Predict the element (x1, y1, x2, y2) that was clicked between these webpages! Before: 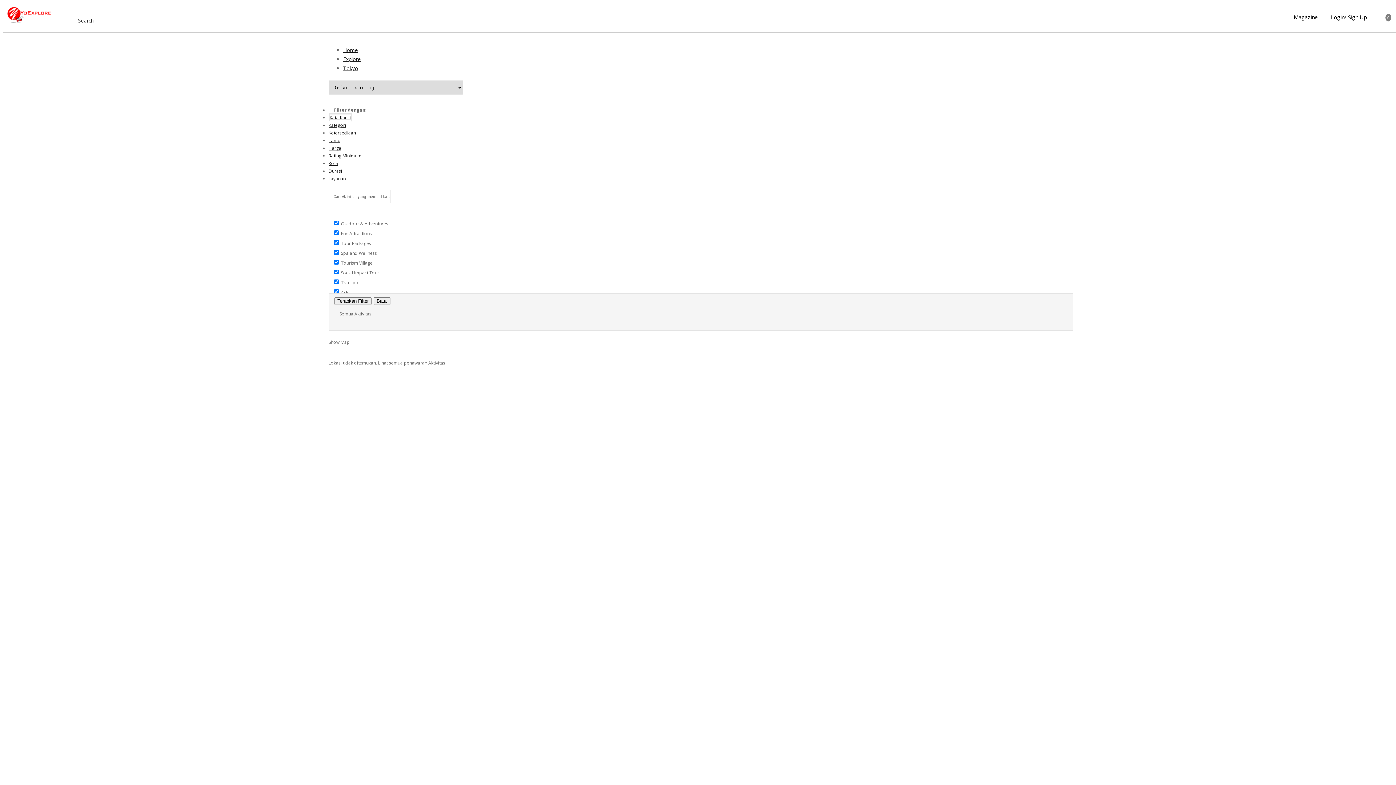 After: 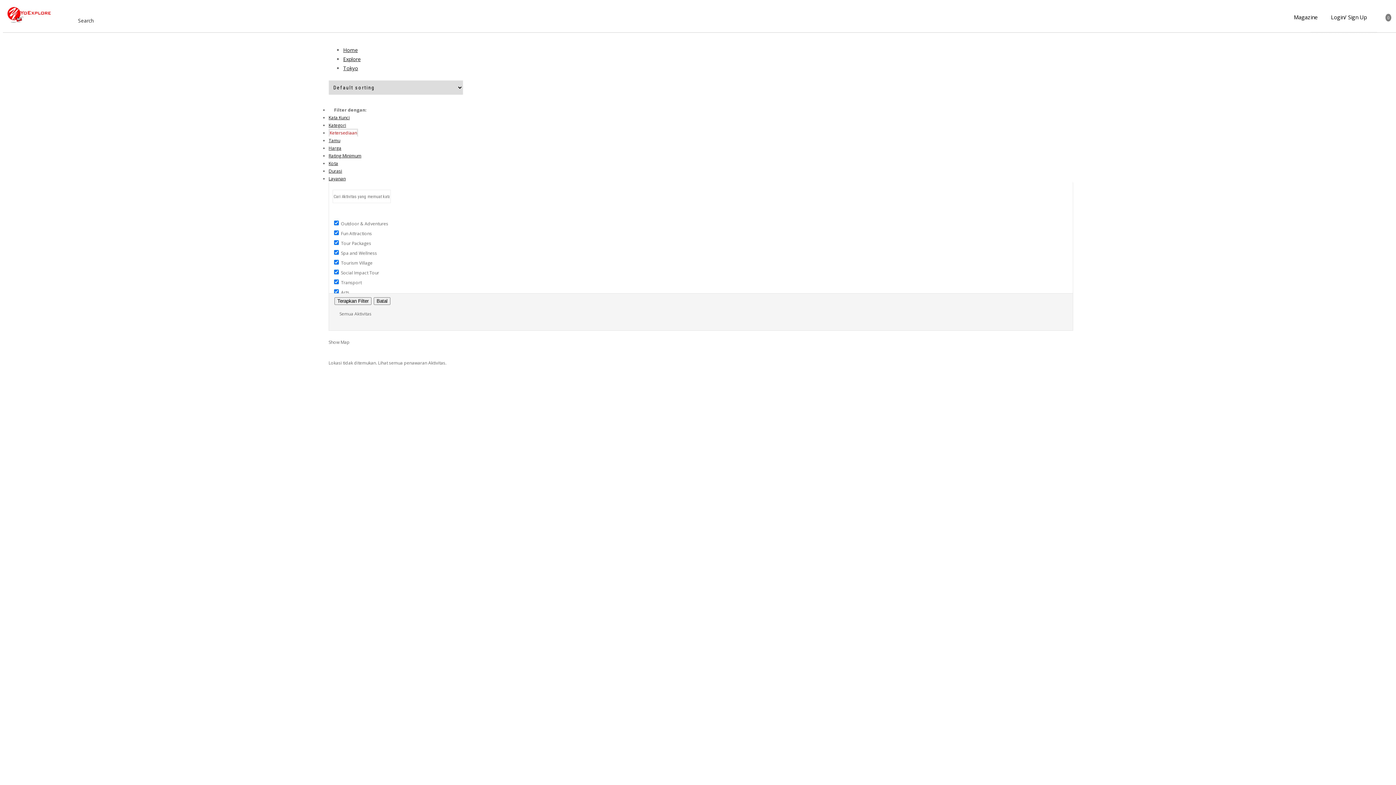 Action: bbox: (328, 129, 356, 136) label: Ketersediaan